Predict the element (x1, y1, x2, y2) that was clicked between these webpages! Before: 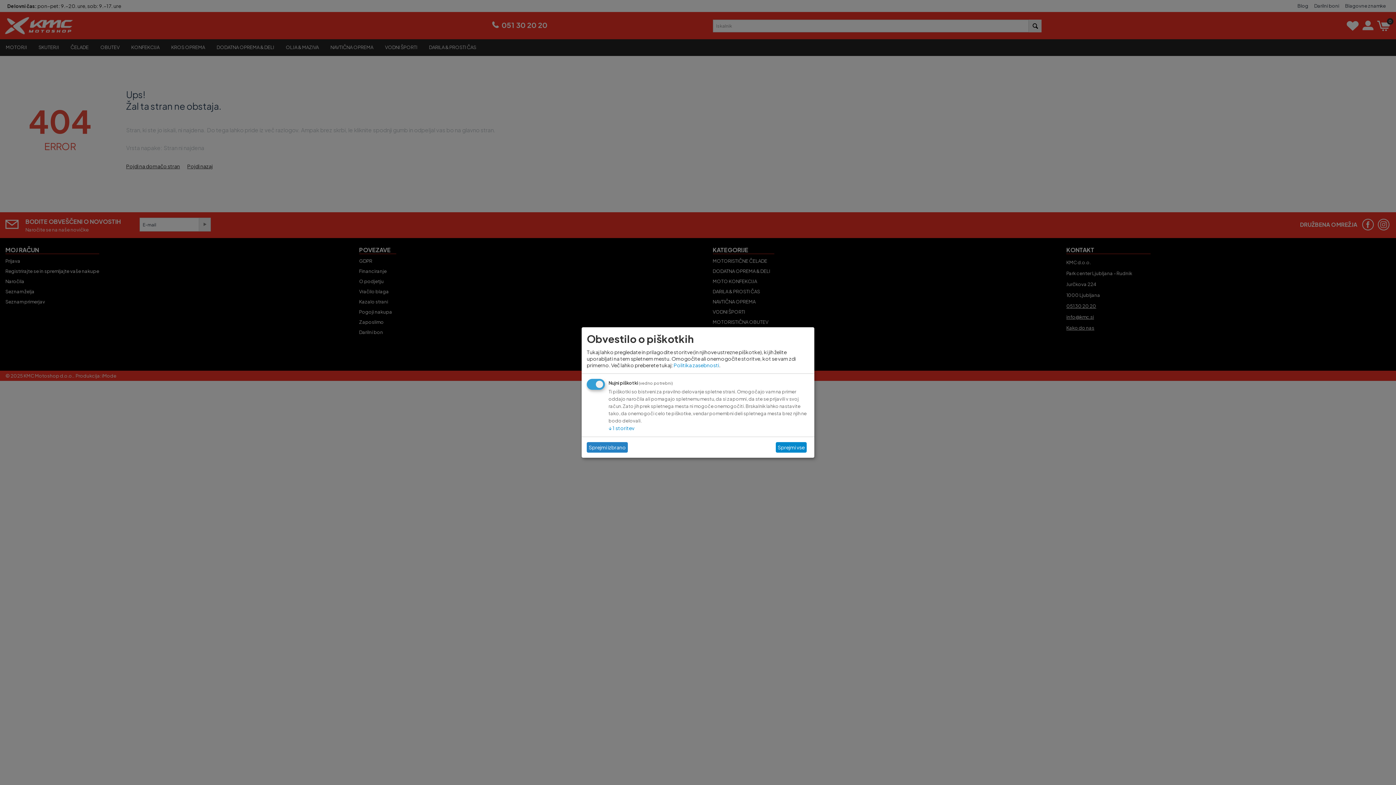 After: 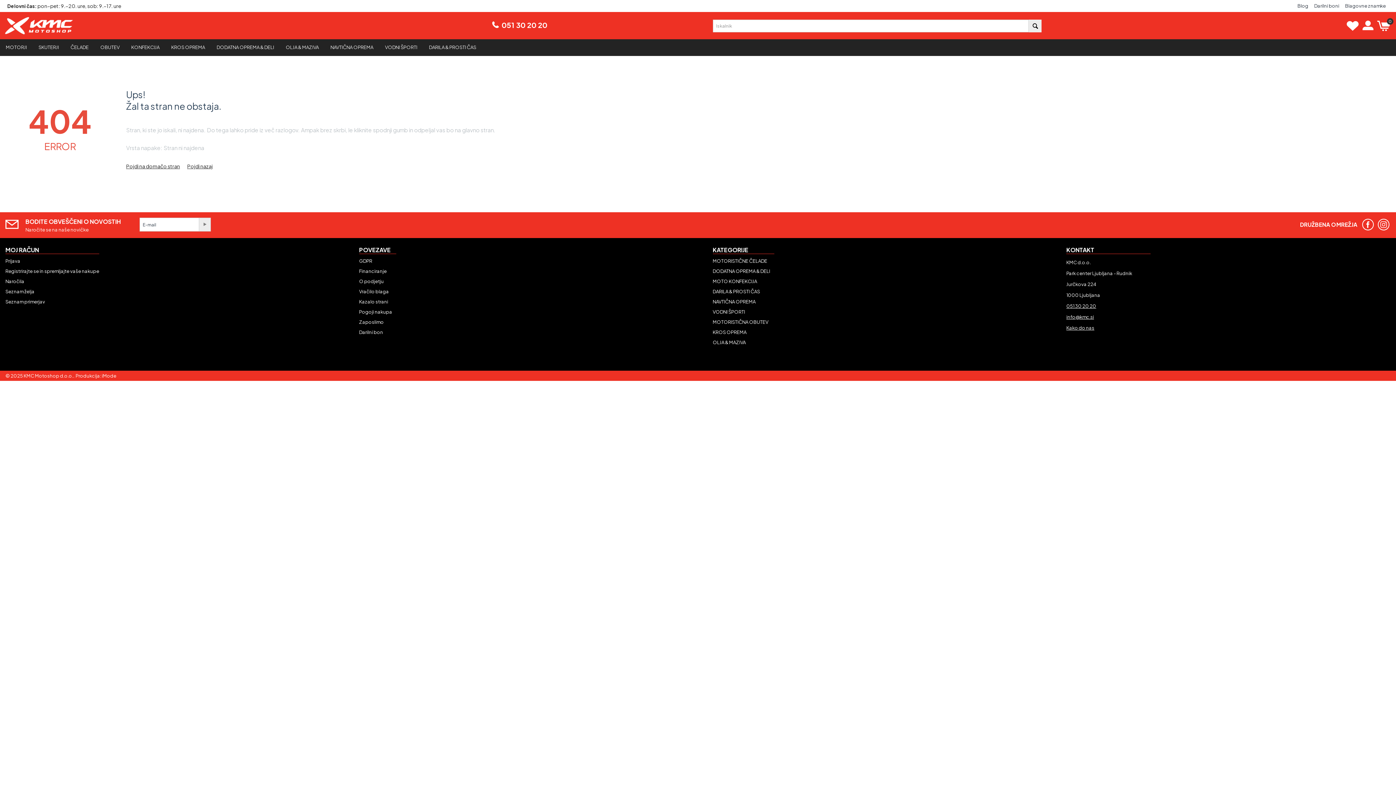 Action: label: Sprejmi vse bbox: (775, 442, 806, 452)